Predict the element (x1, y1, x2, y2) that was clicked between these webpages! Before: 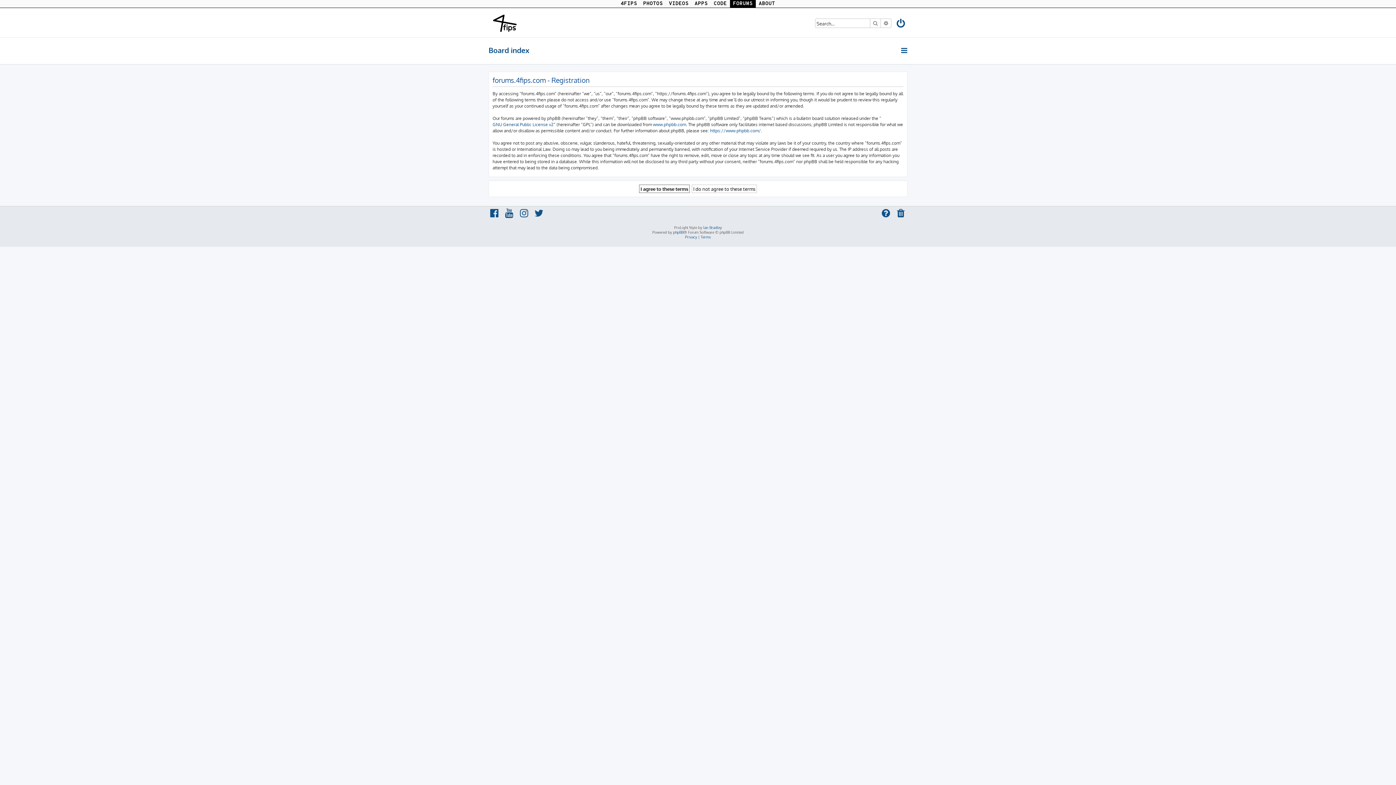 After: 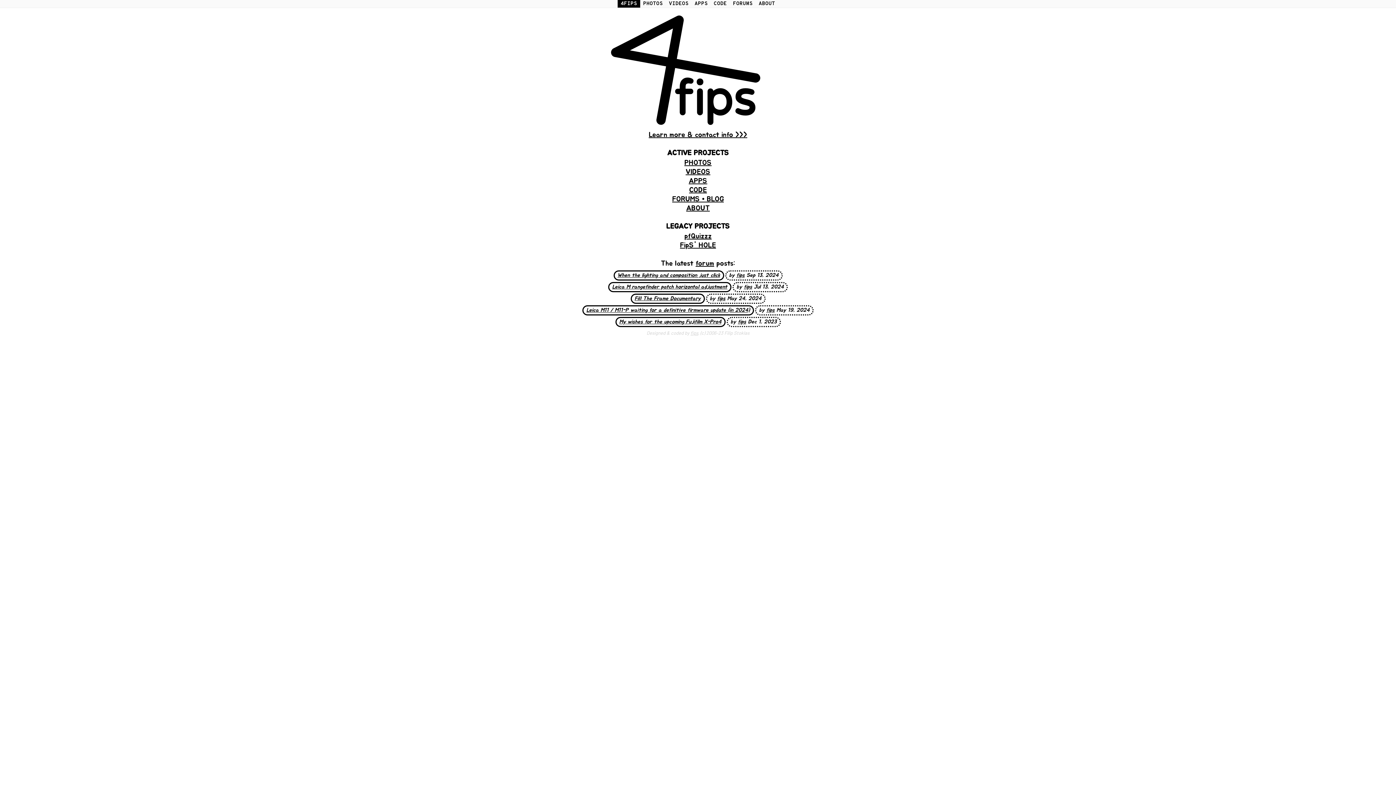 Action: bbox: (617, 0, 640, 7) label: 4FIPS